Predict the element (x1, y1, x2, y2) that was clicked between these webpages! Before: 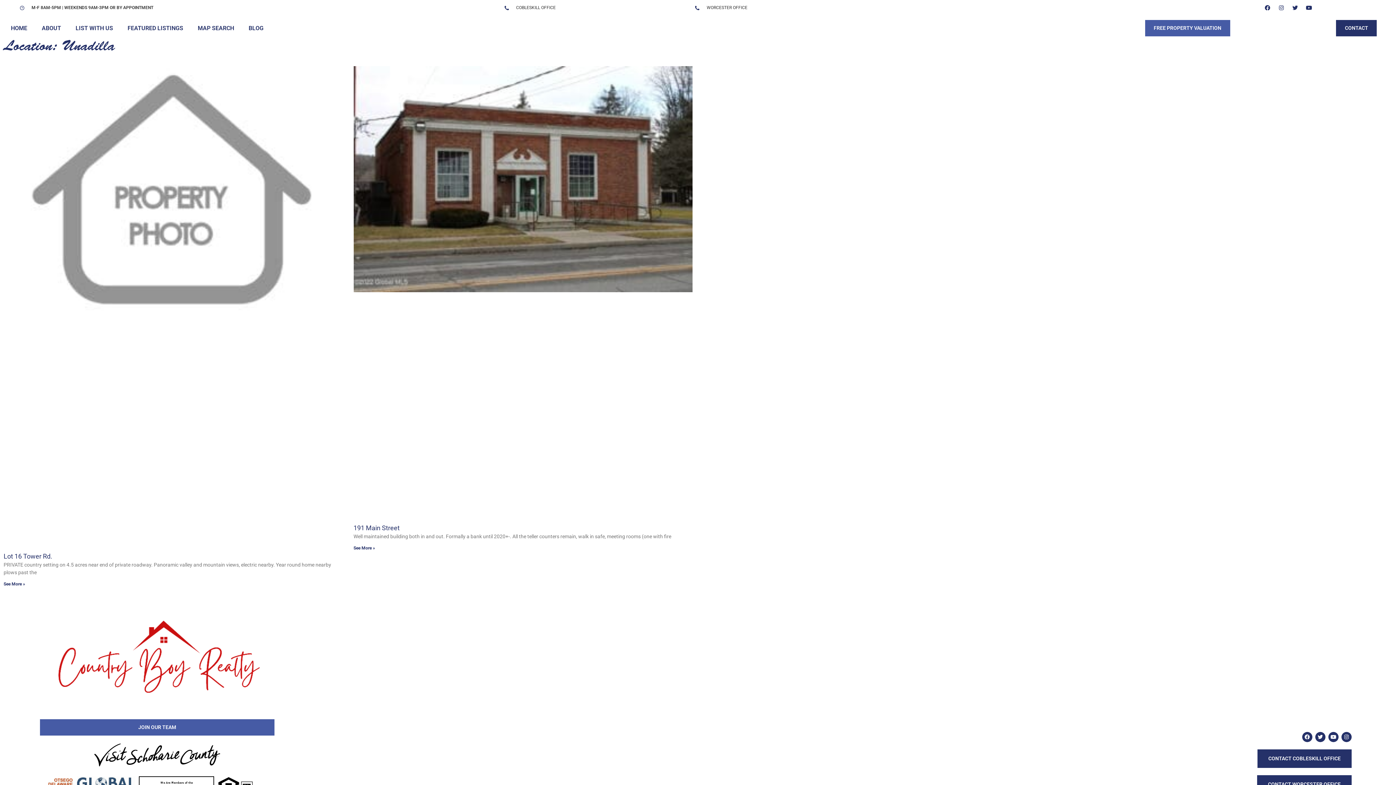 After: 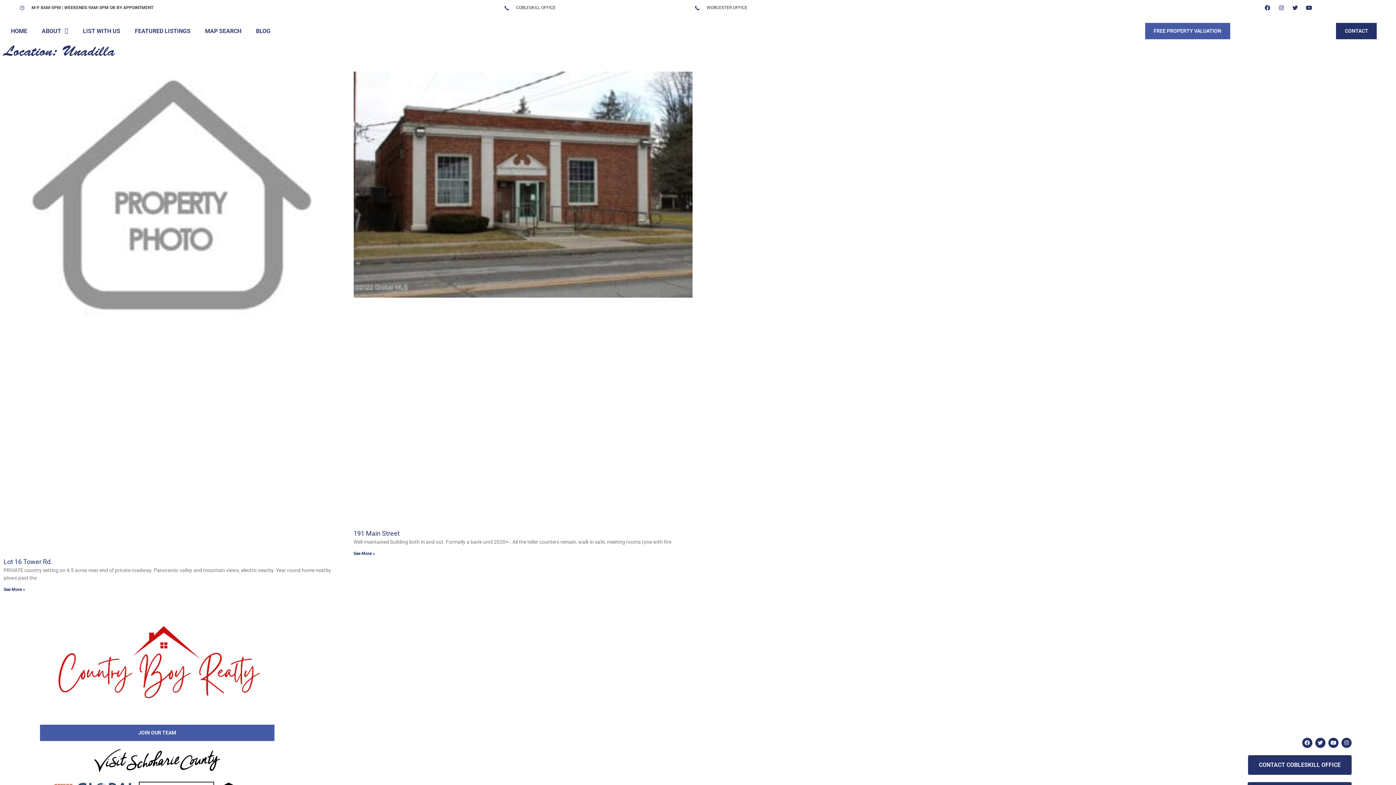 Action: bbox: (1145, 20, 1230, 36) label: FREE PROPERTY VALUATION